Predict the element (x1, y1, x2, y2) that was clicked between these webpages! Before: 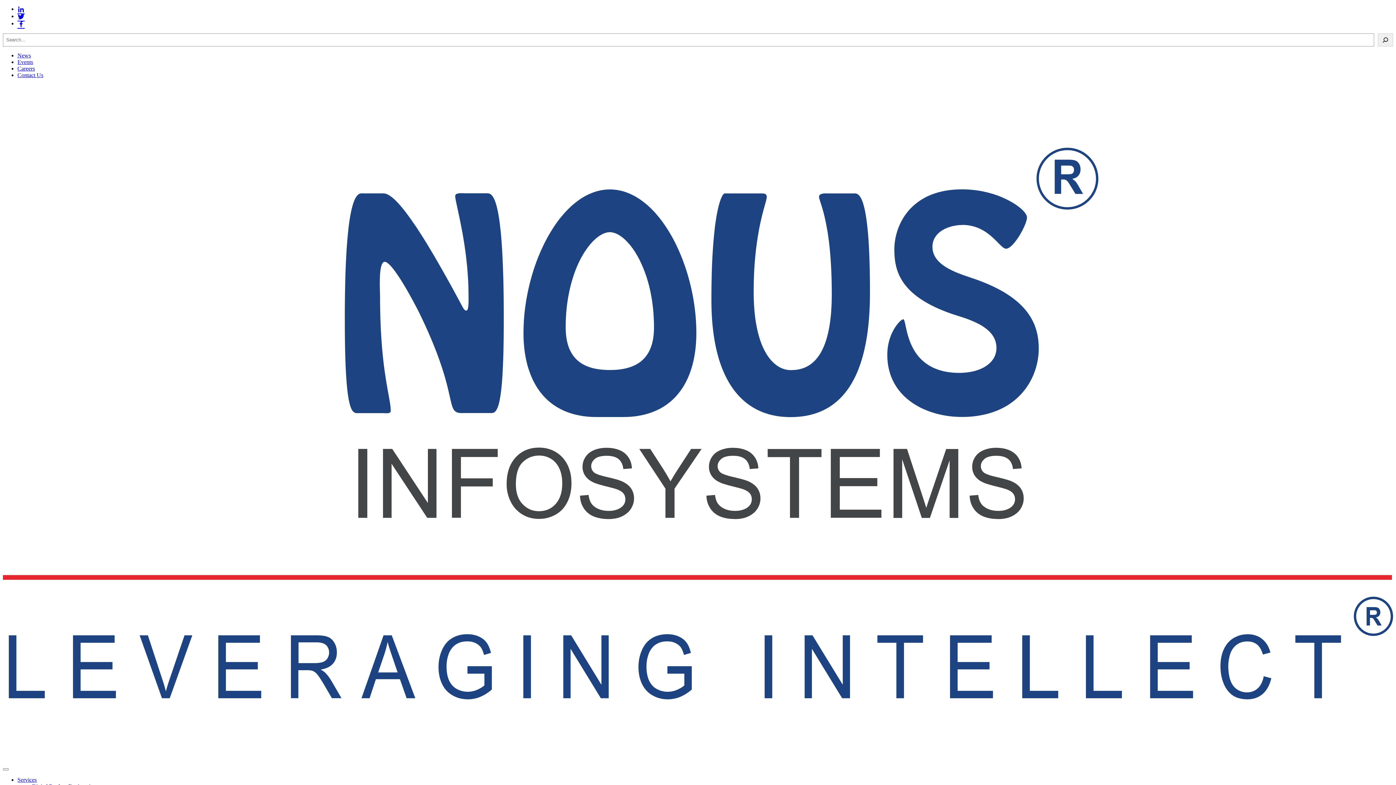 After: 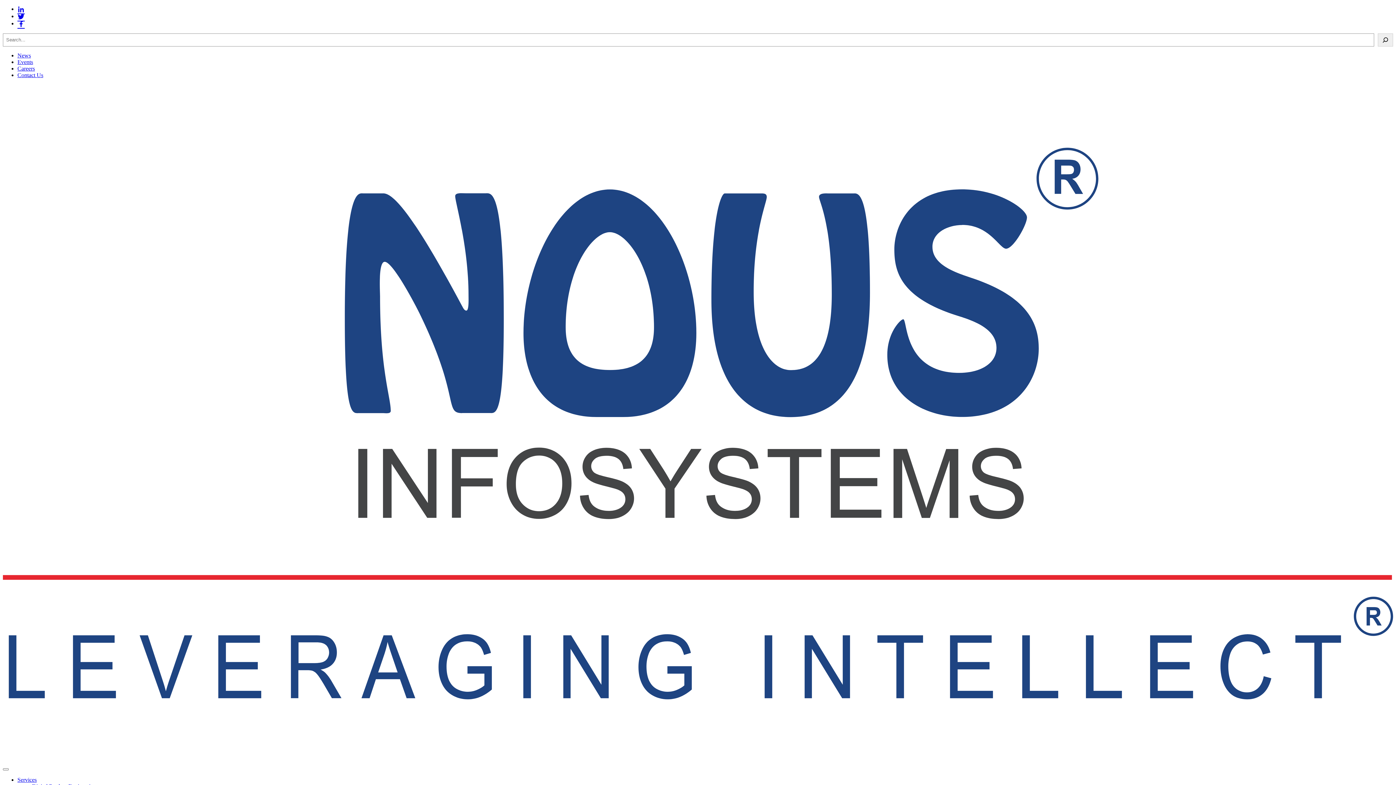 Action: bbox: (17, 13, 24, 19)